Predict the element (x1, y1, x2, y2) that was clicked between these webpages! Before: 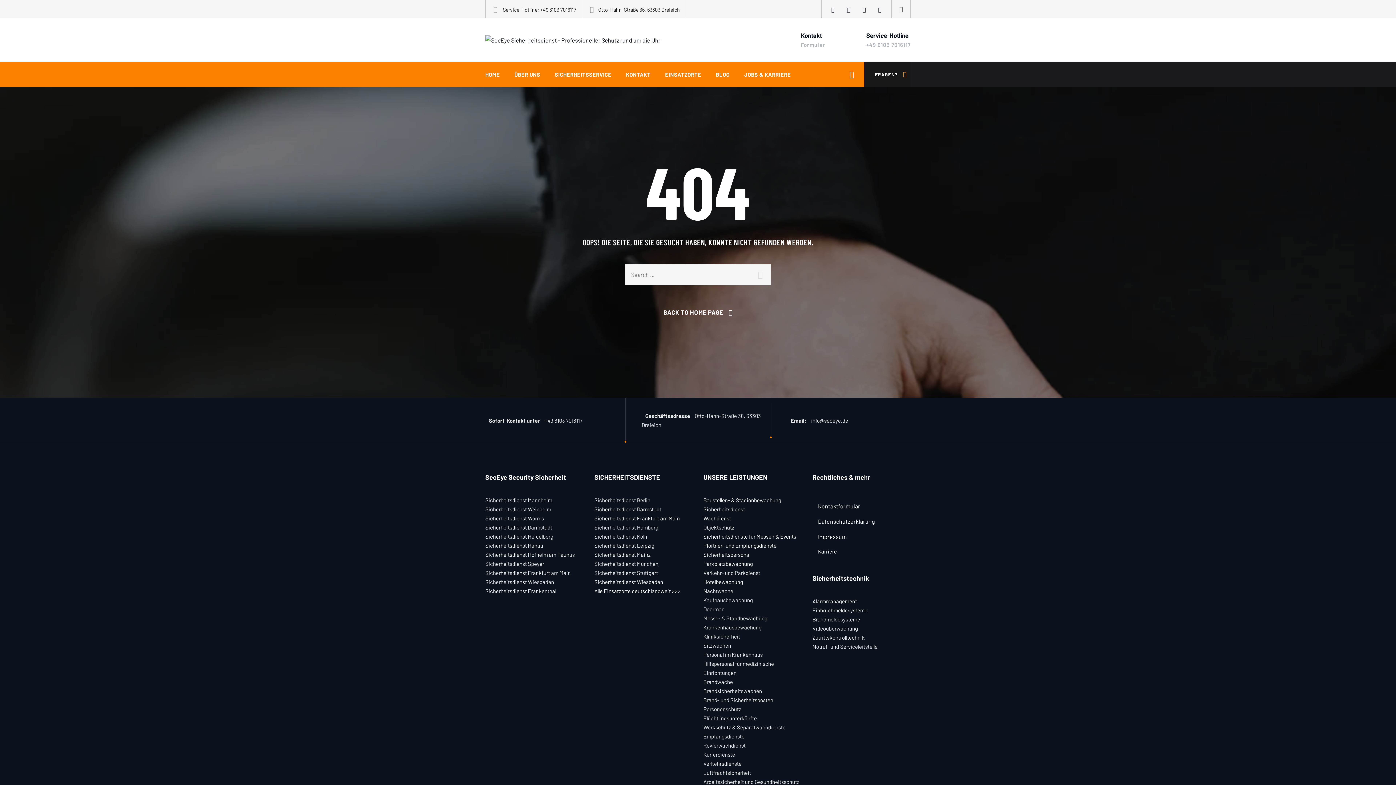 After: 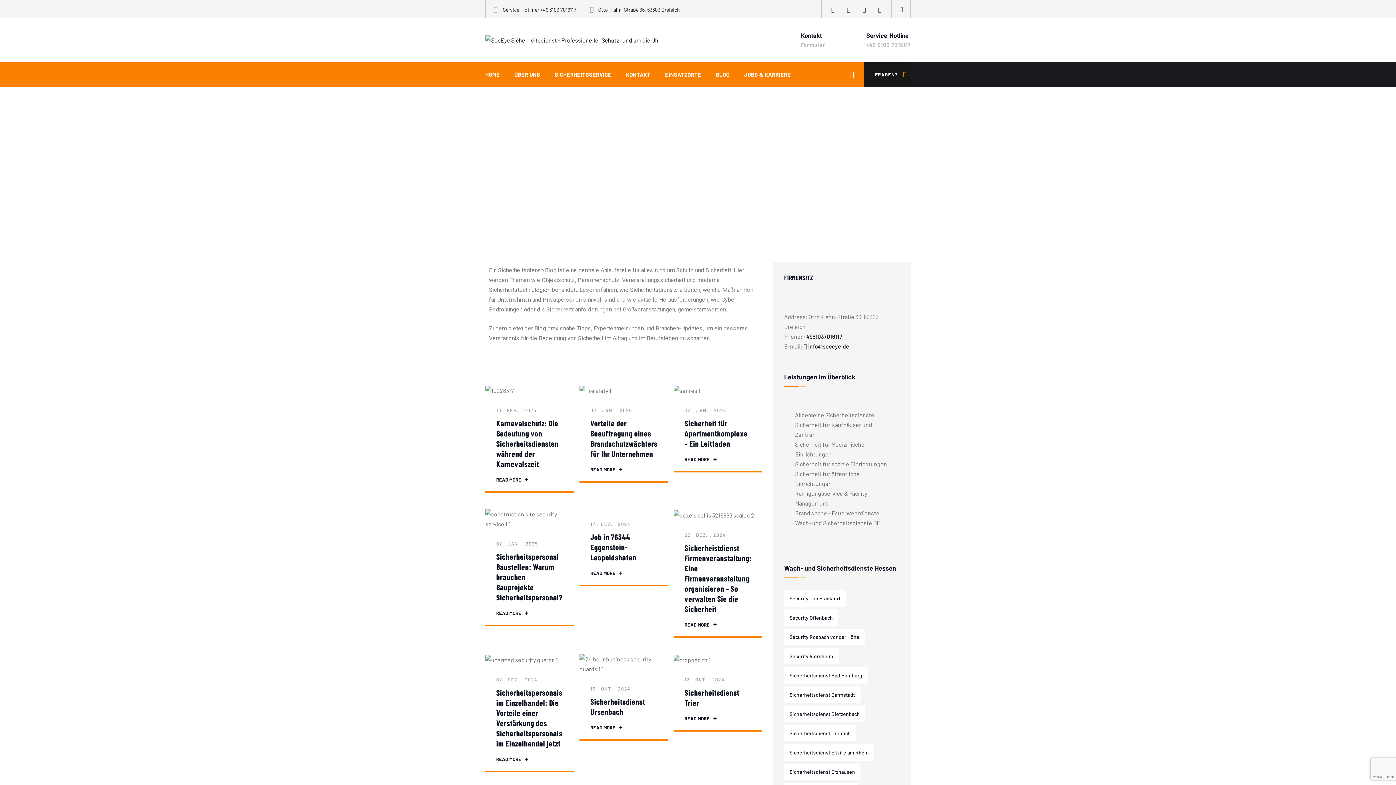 Action: label: BLOG bbox: (716, 61, 729, 87)